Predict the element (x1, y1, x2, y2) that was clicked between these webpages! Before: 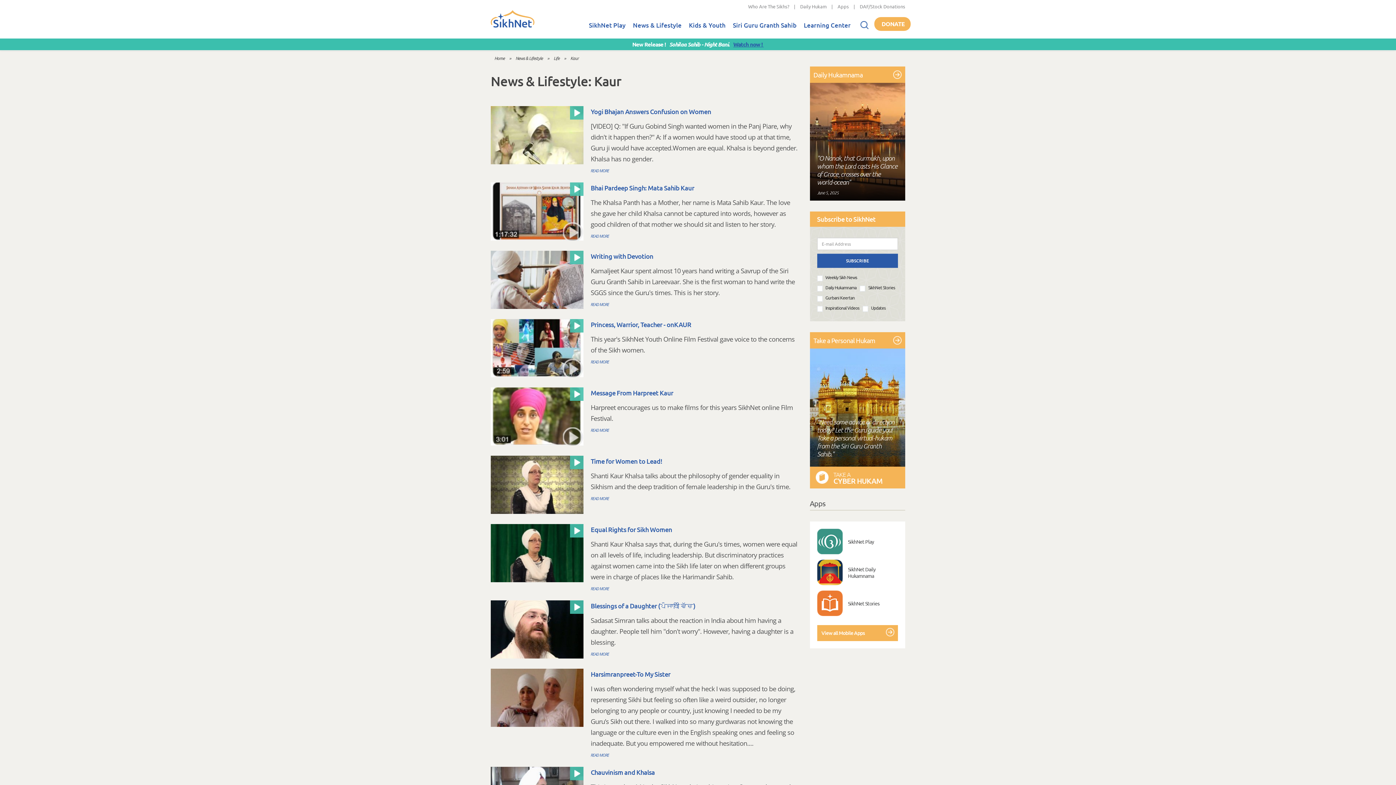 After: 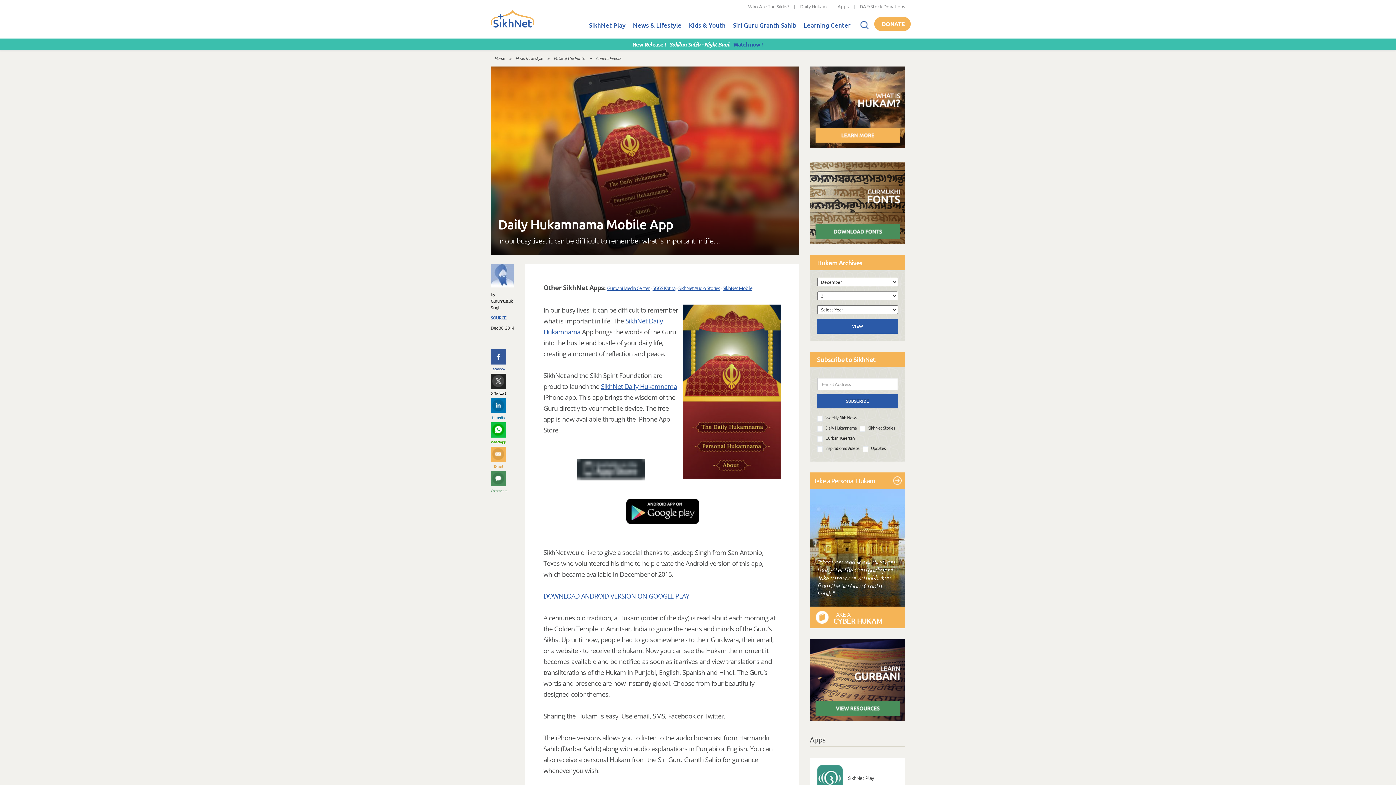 Action: label: SikhNet Daily Hukamnama bbox: (848, 566, 875, 579)